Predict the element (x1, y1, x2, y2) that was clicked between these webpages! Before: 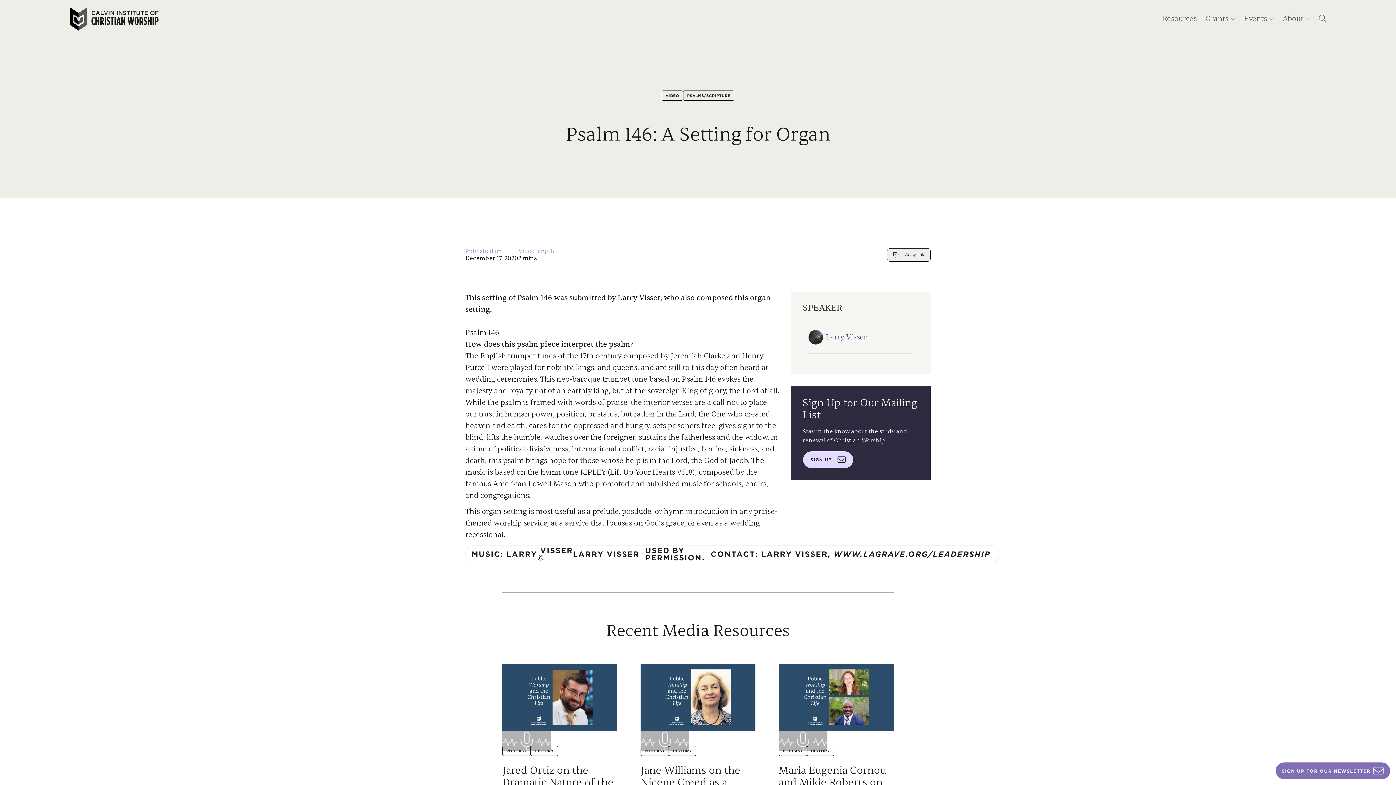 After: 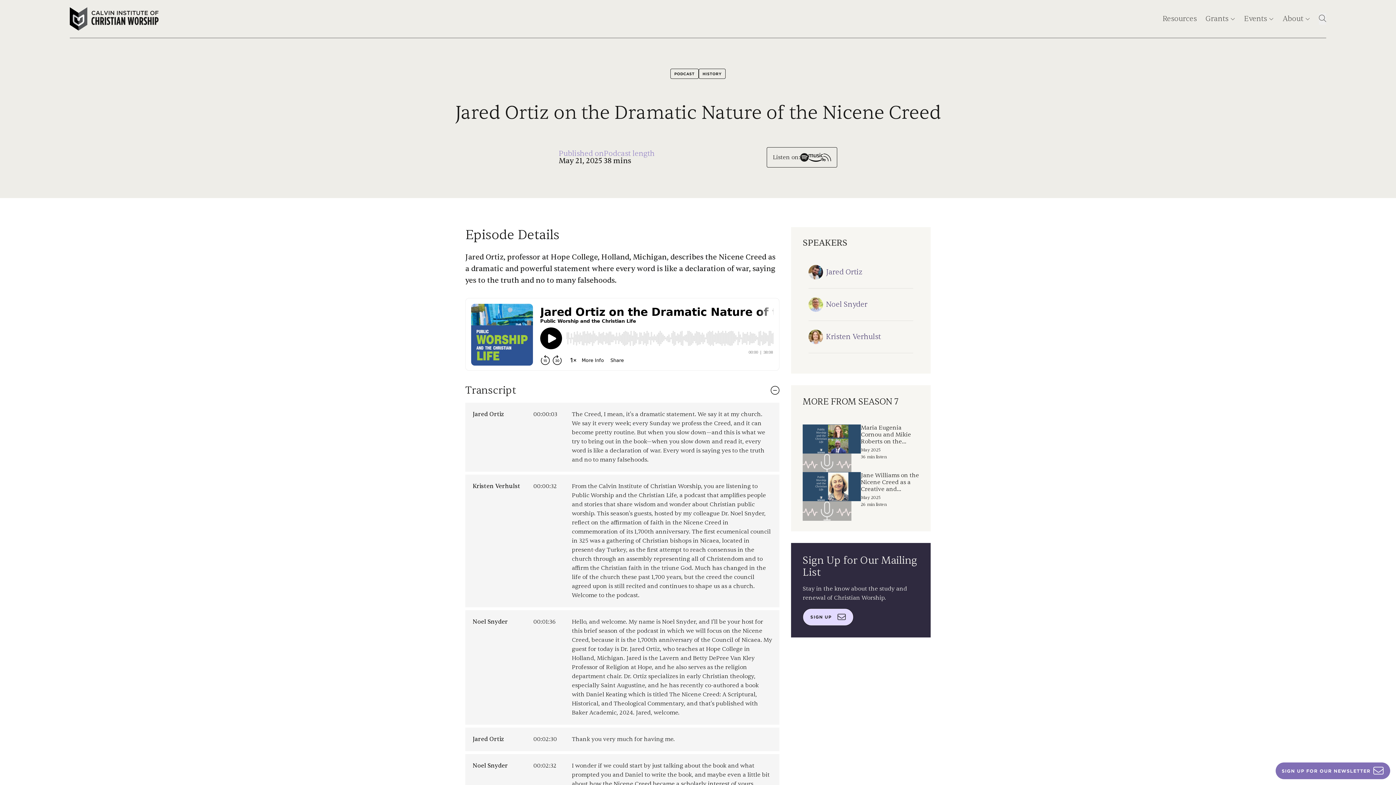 Action: bbox: (502, 664, 617, 731)